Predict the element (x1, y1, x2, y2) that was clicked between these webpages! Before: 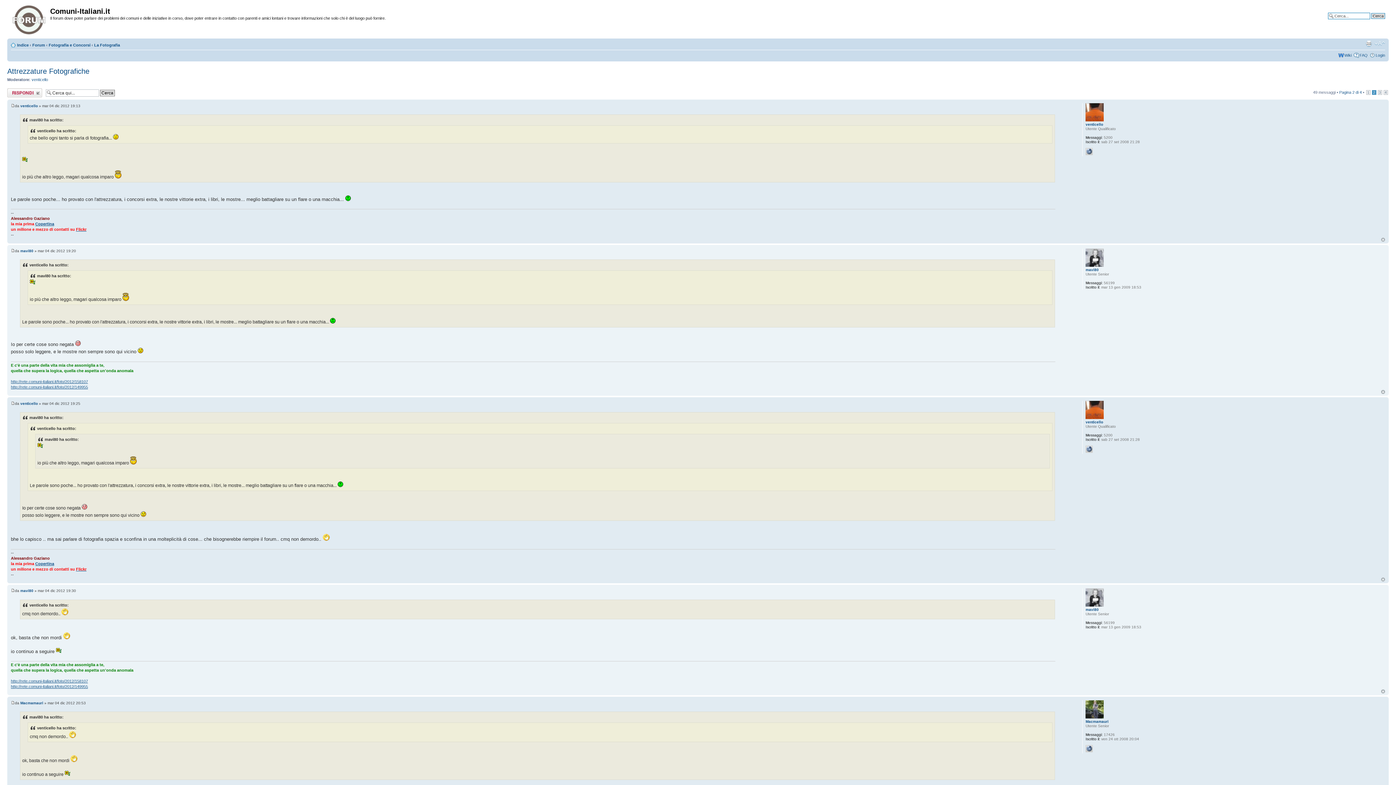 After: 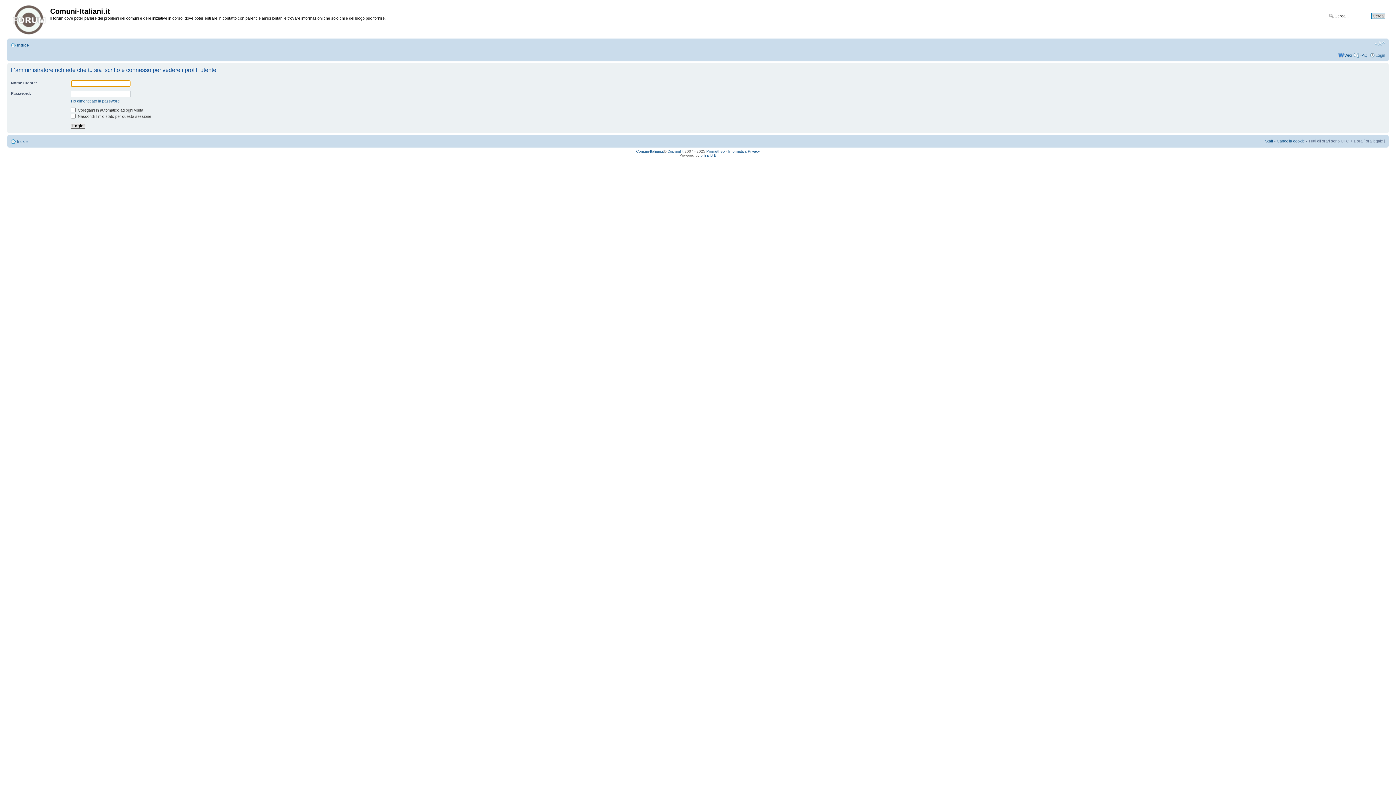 Action: label: mavi80 bbox: (1085, 607, 1099, 611)